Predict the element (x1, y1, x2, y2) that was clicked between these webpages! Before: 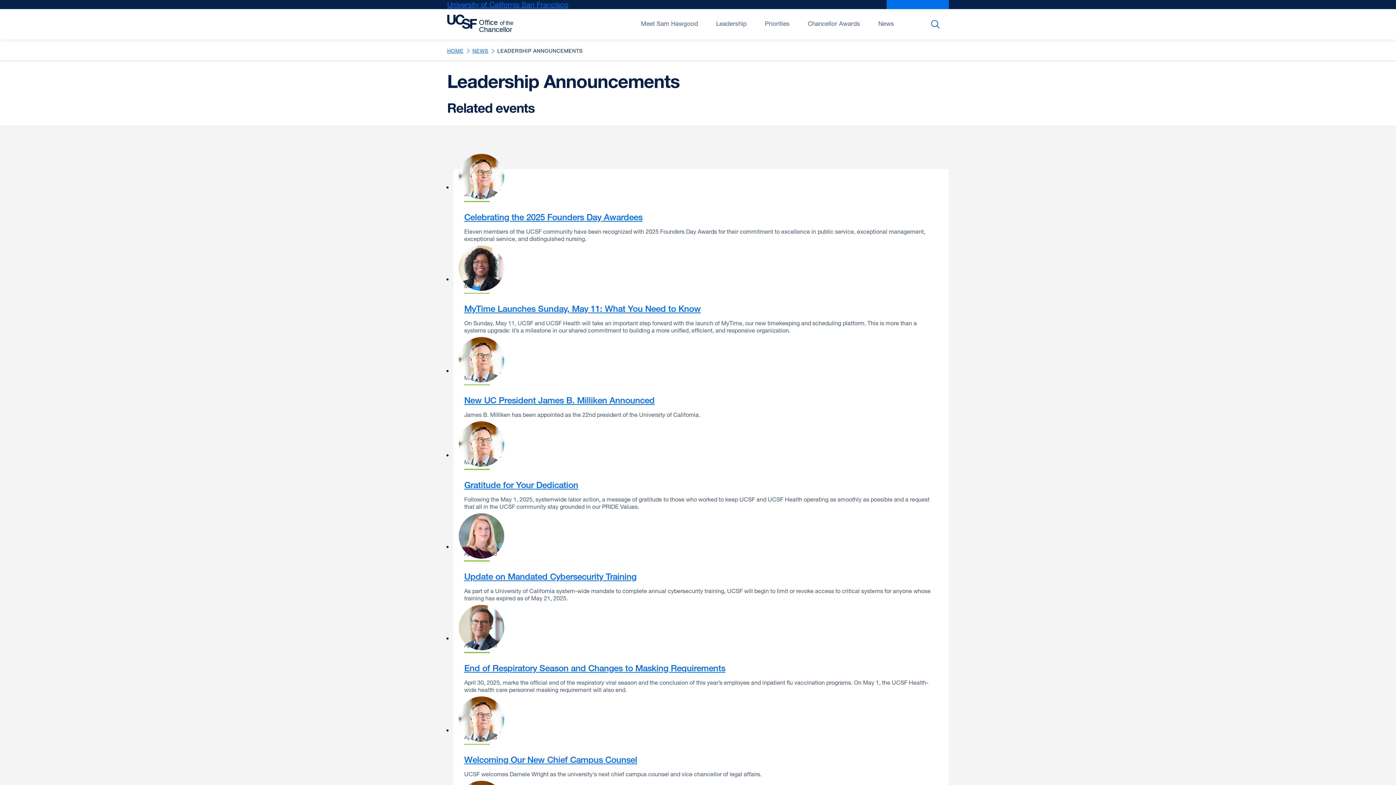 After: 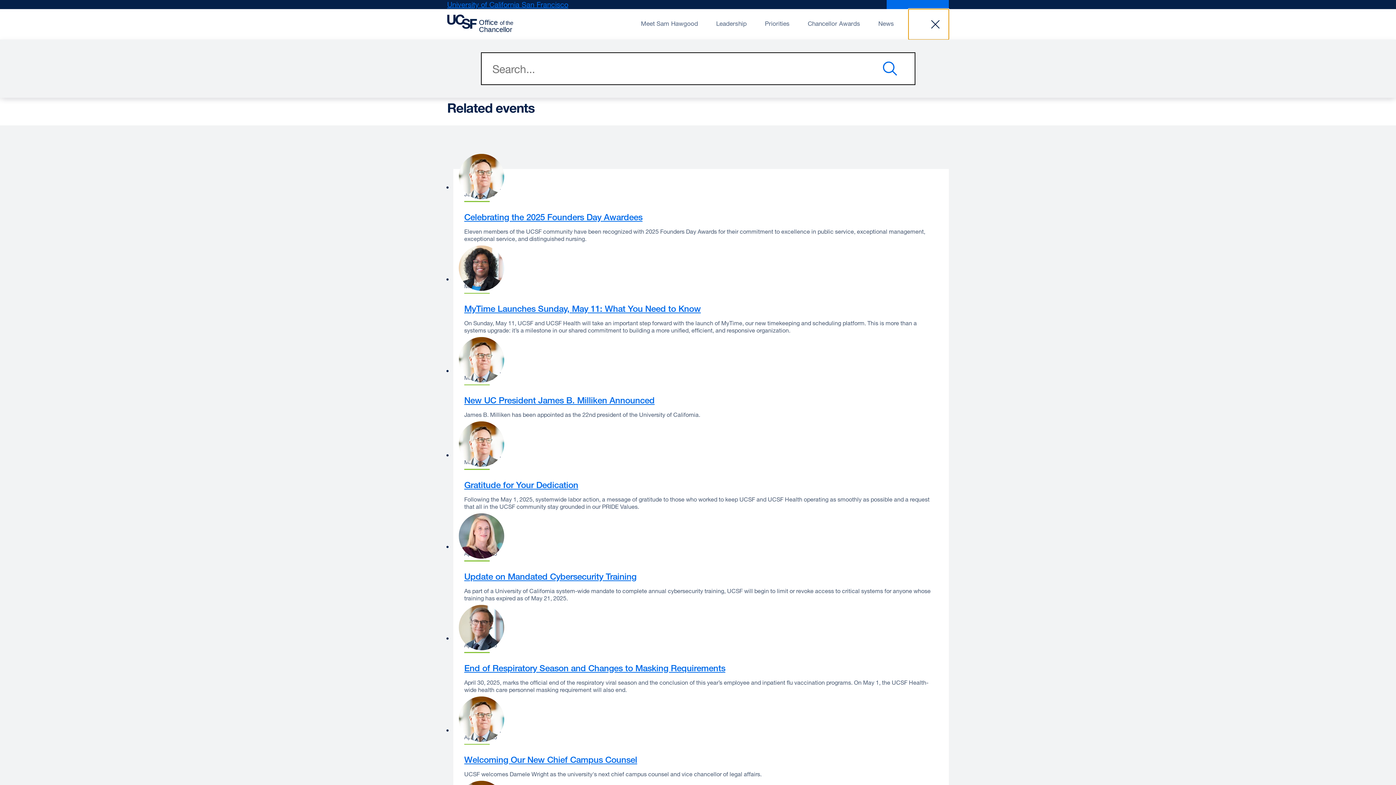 Action: bbox: (908, 9, 949, 39) label: Search